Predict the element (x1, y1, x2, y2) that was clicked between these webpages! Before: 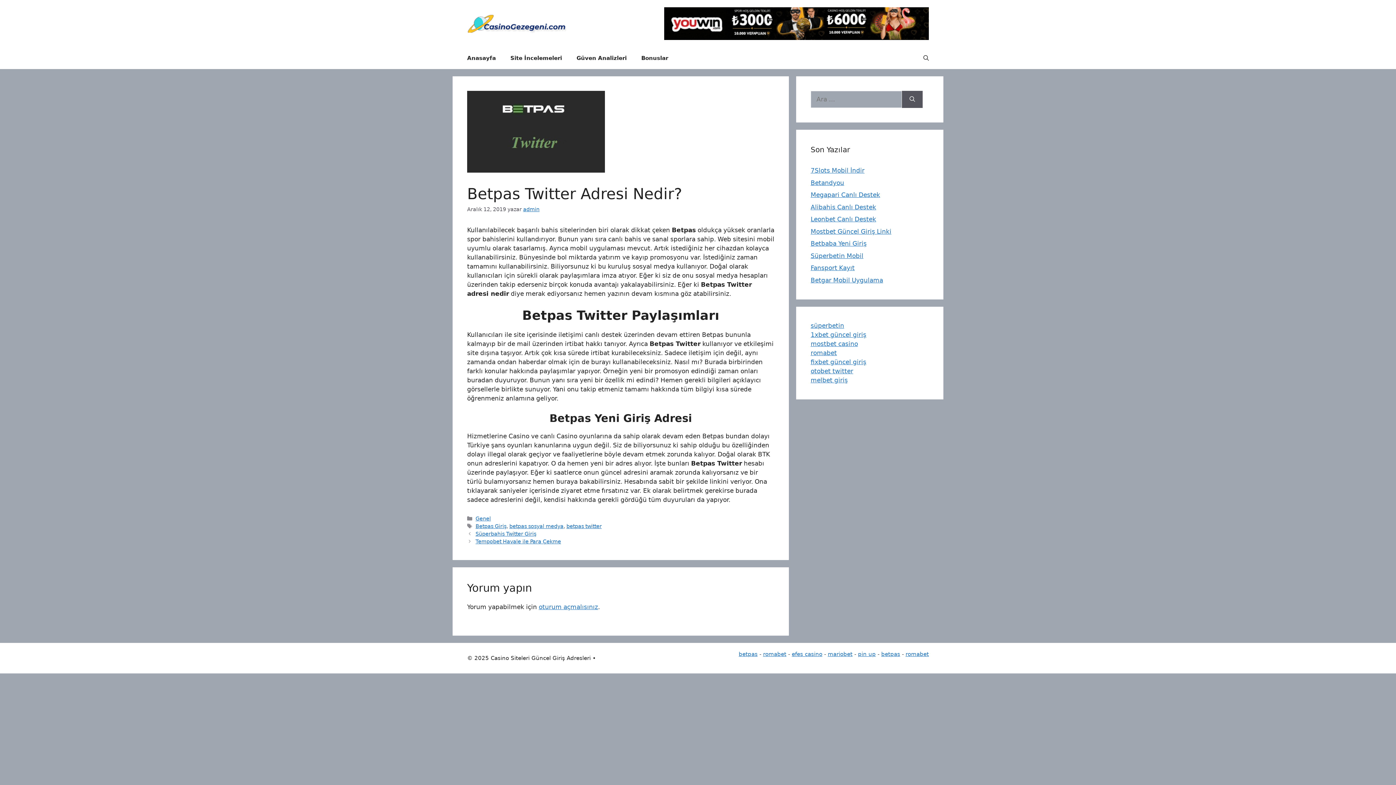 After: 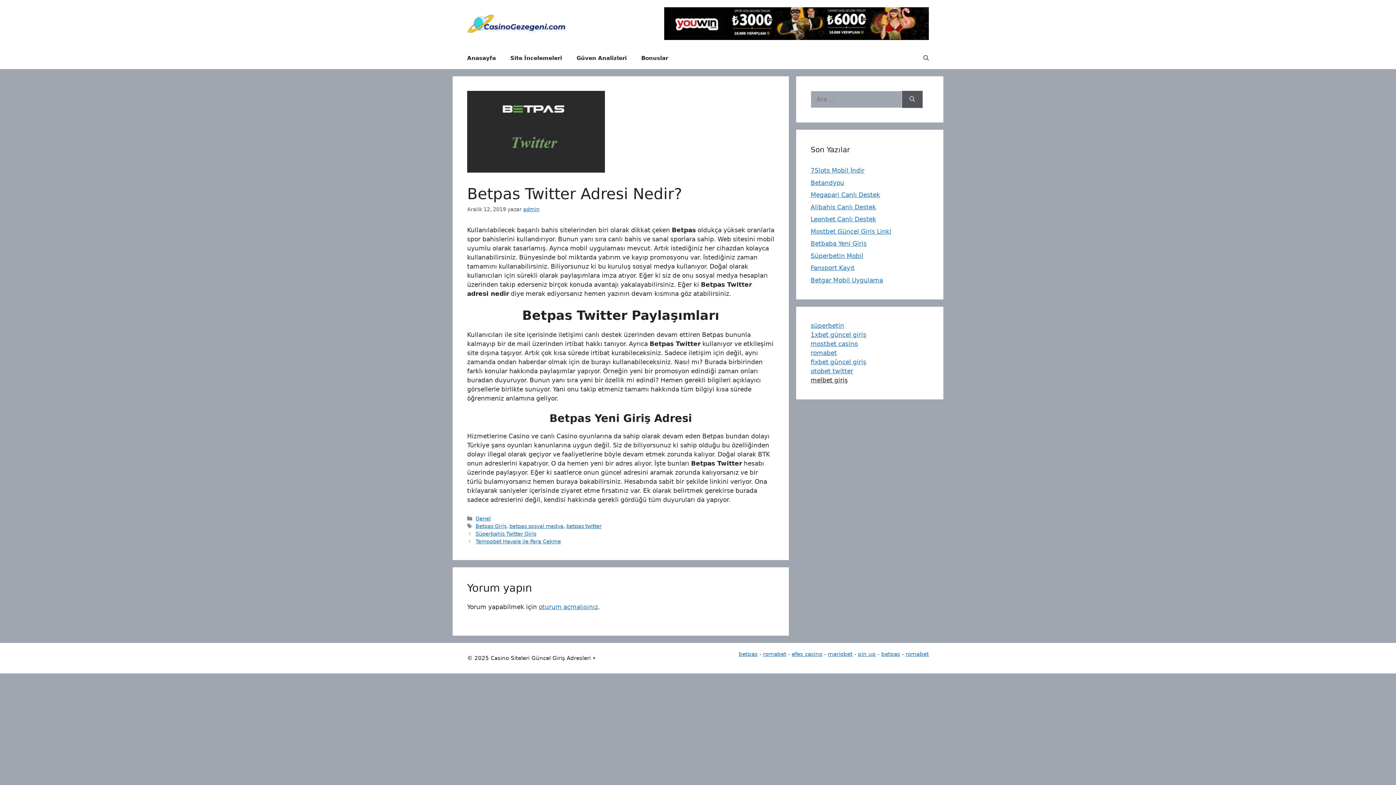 Action: bbox: (810, 376, 848, 383) label: melbet giriş